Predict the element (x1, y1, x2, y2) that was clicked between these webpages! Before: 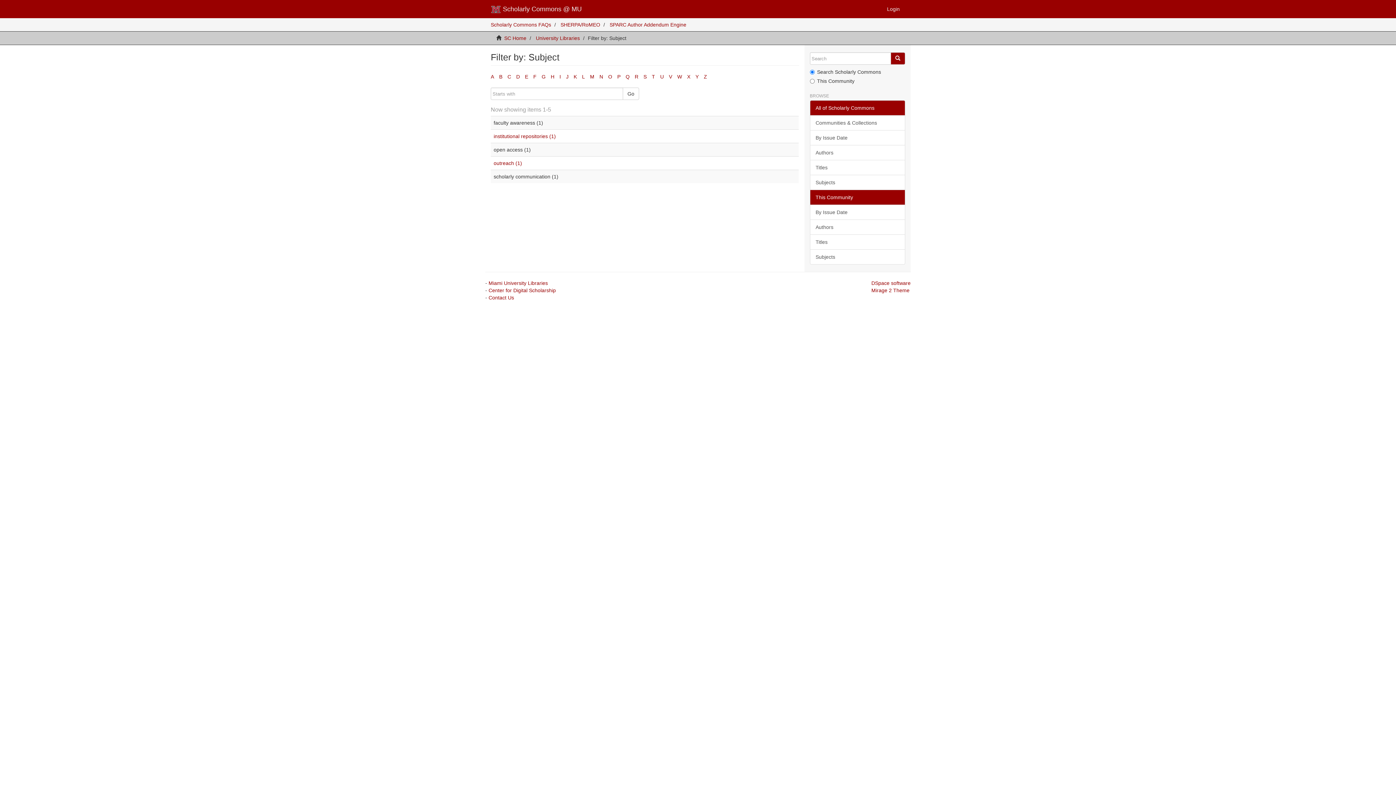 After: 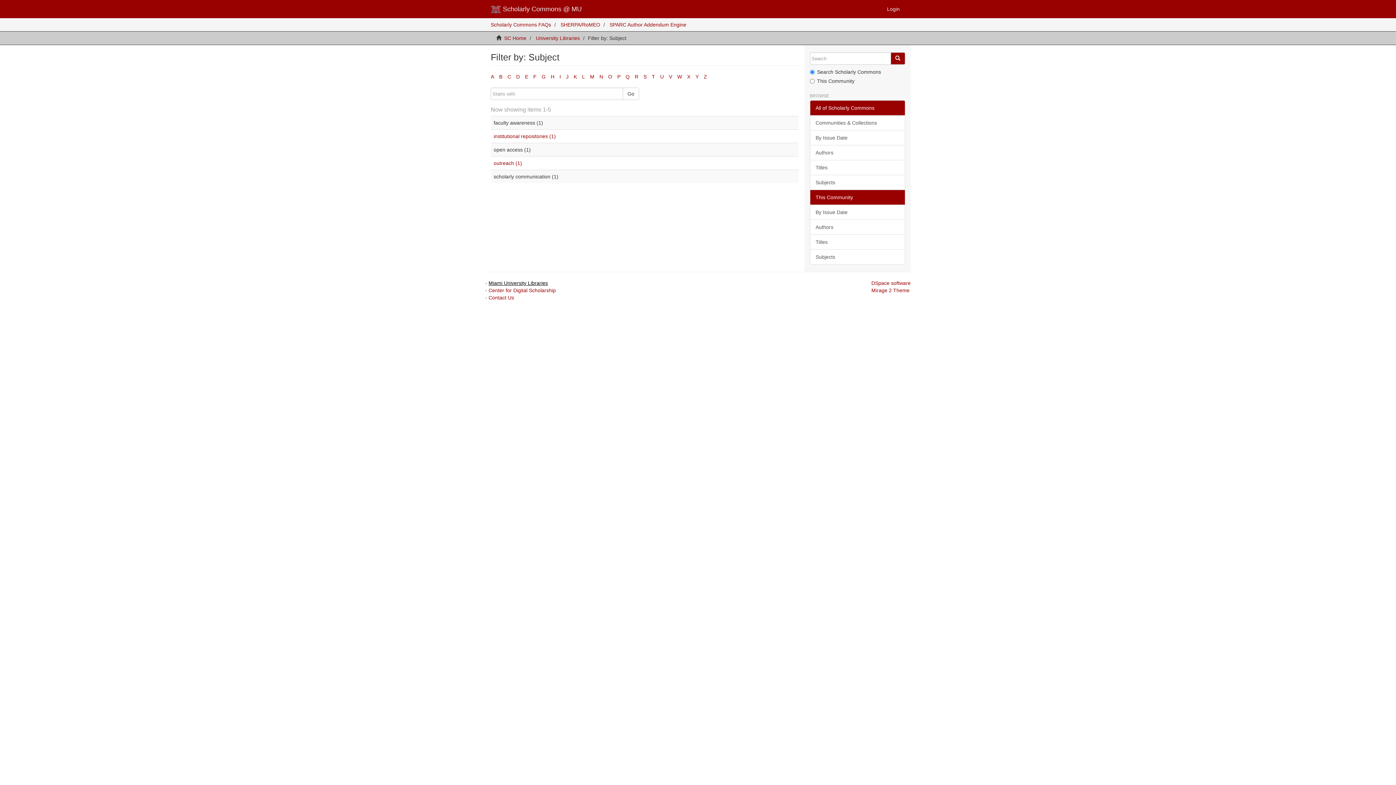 Action: bbox: (488, 280, 548, 286) label: Miami University Libraries